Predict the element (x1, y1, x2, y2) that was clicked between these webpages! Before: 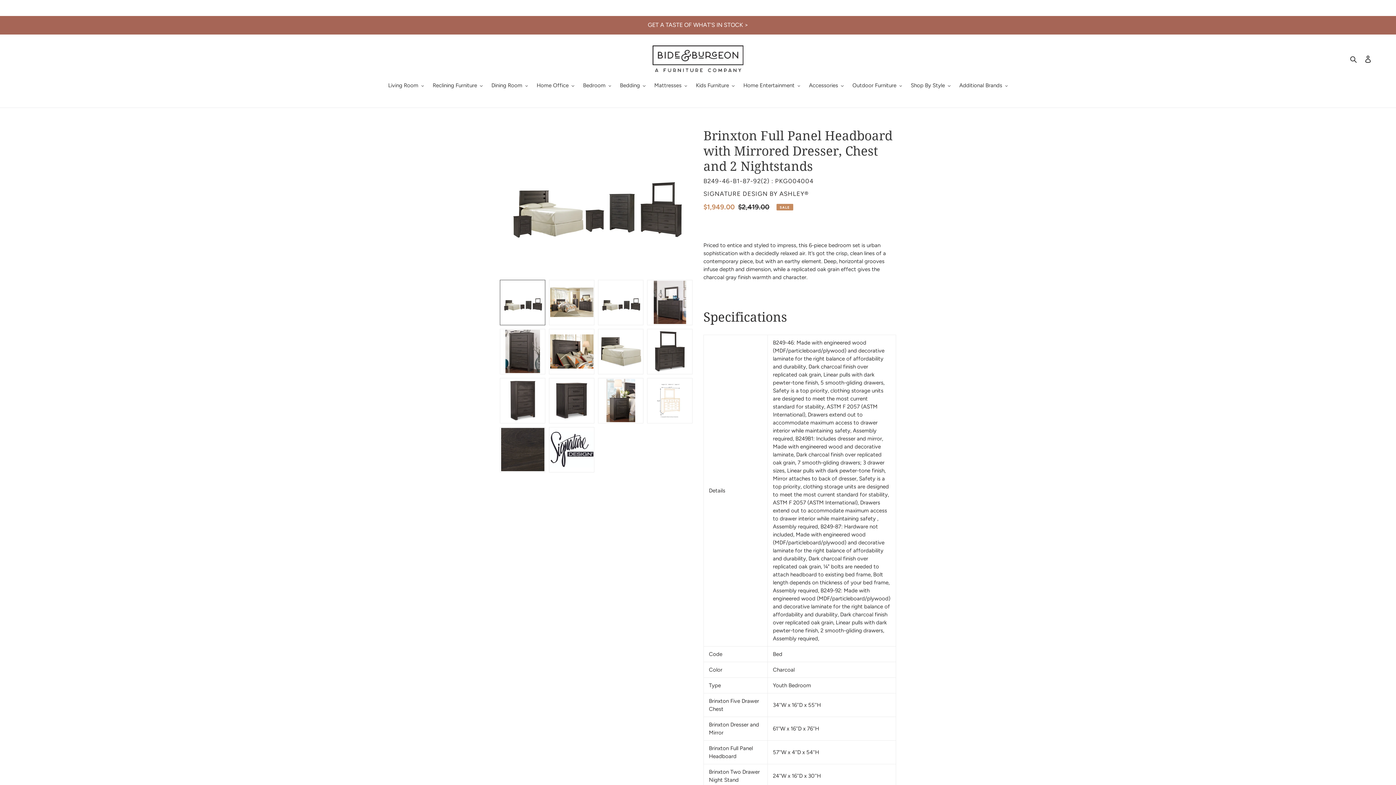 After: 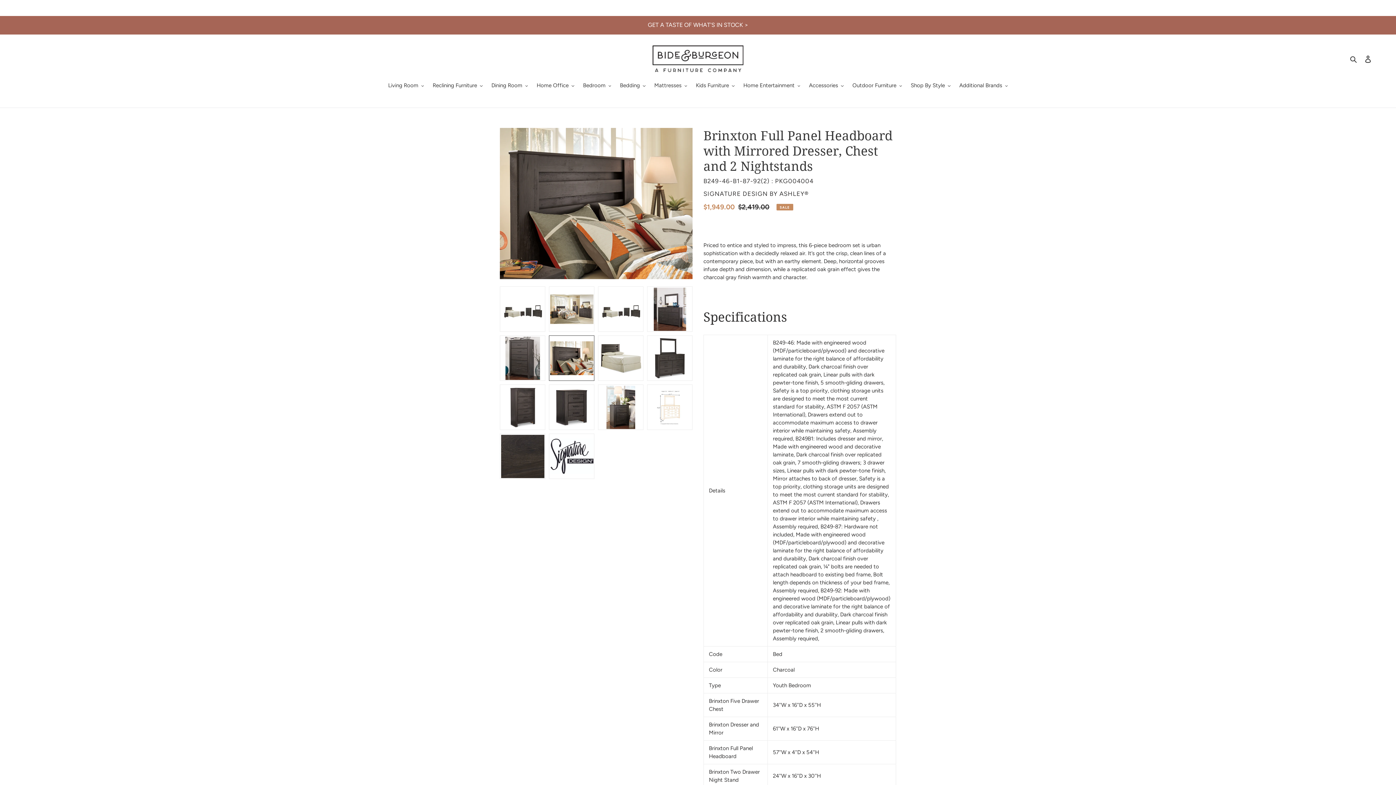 Action: bbox: (549, 328, 594, 374)